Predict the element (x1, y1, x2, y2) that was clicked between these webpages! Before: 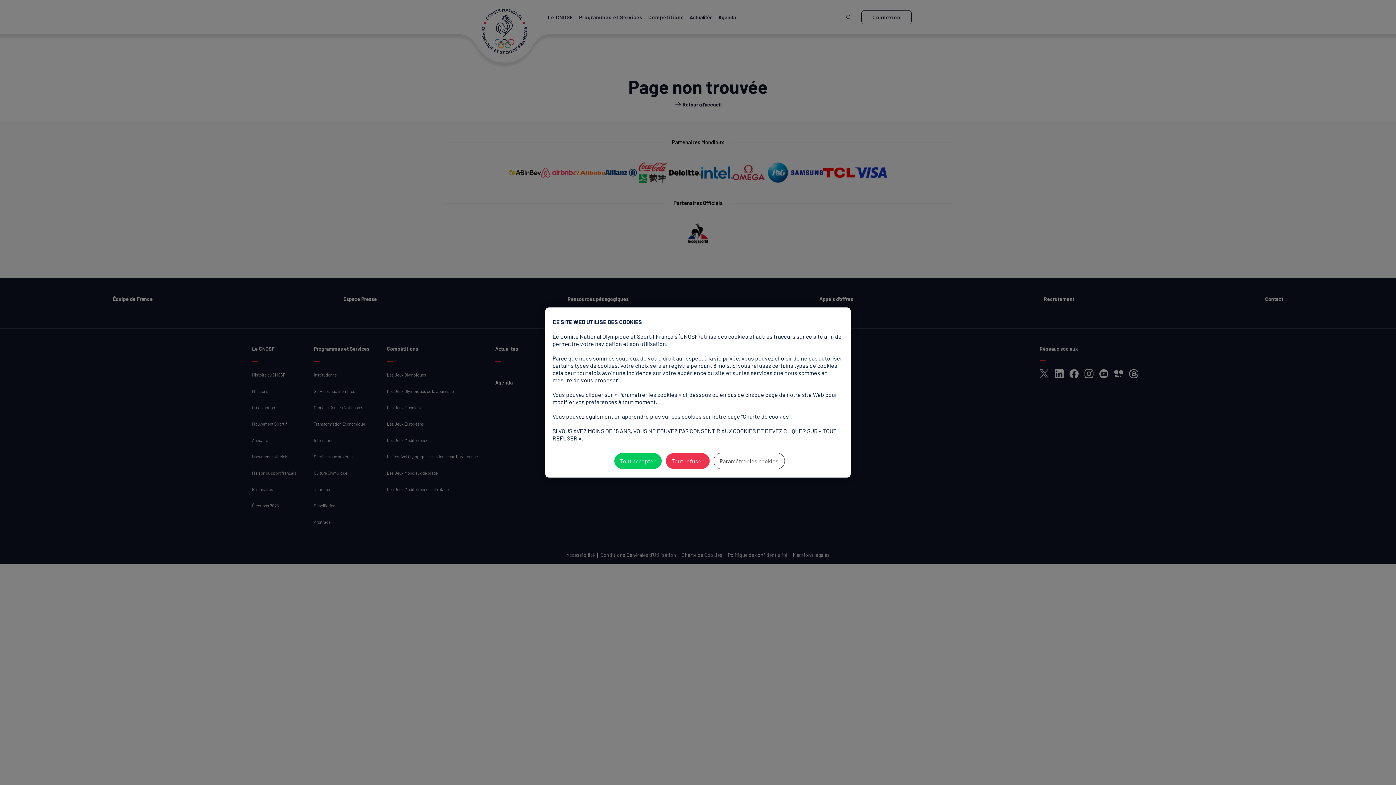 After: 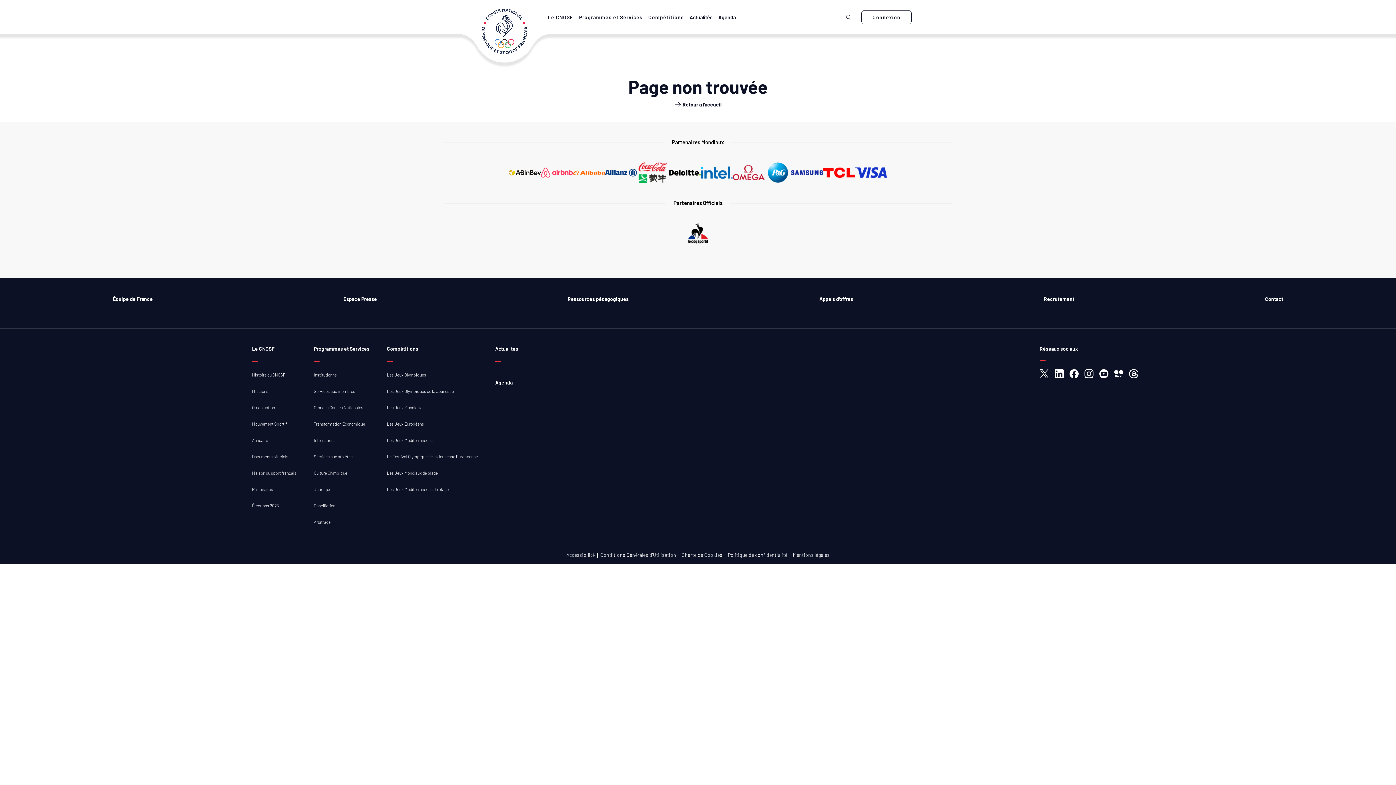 Action: bbox: (614, 453, 662, 469) label: Tout accepter